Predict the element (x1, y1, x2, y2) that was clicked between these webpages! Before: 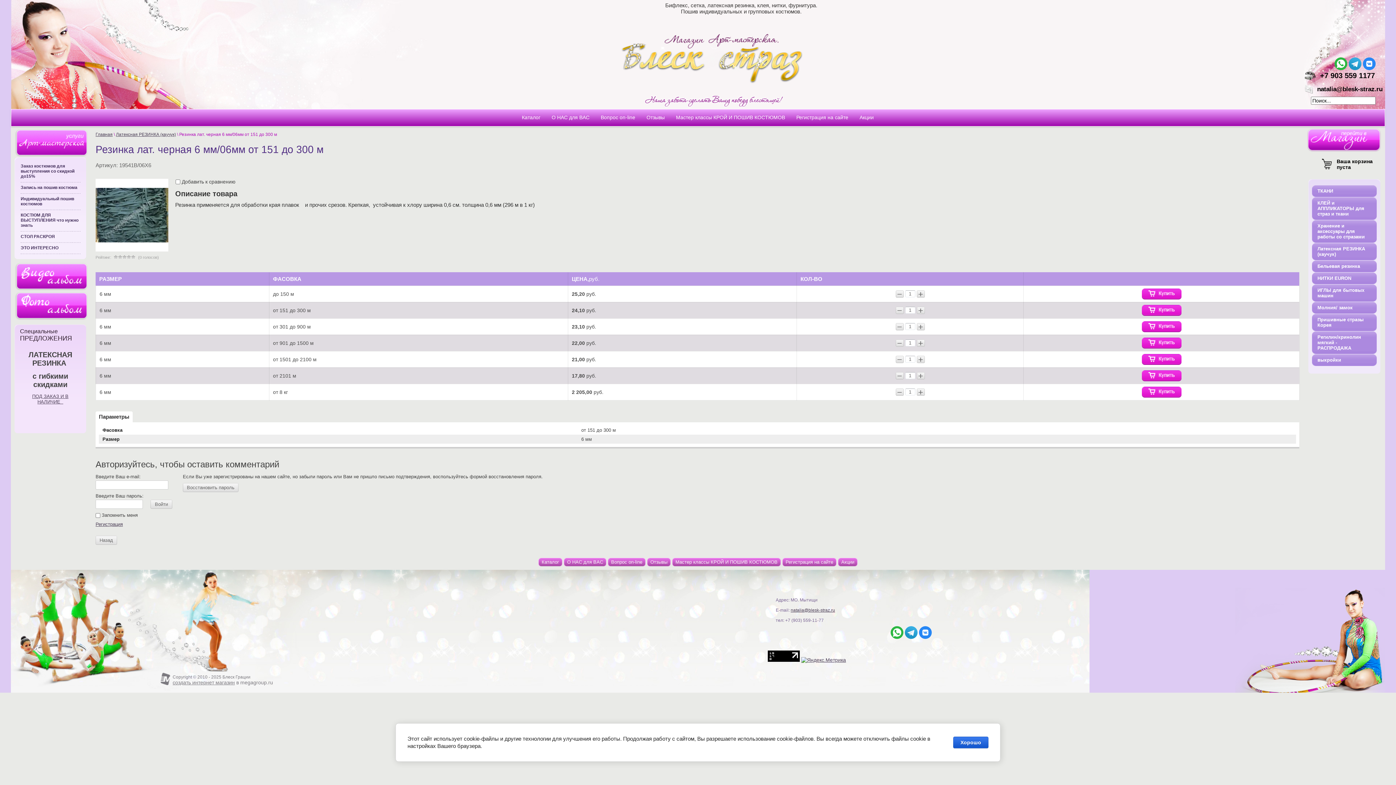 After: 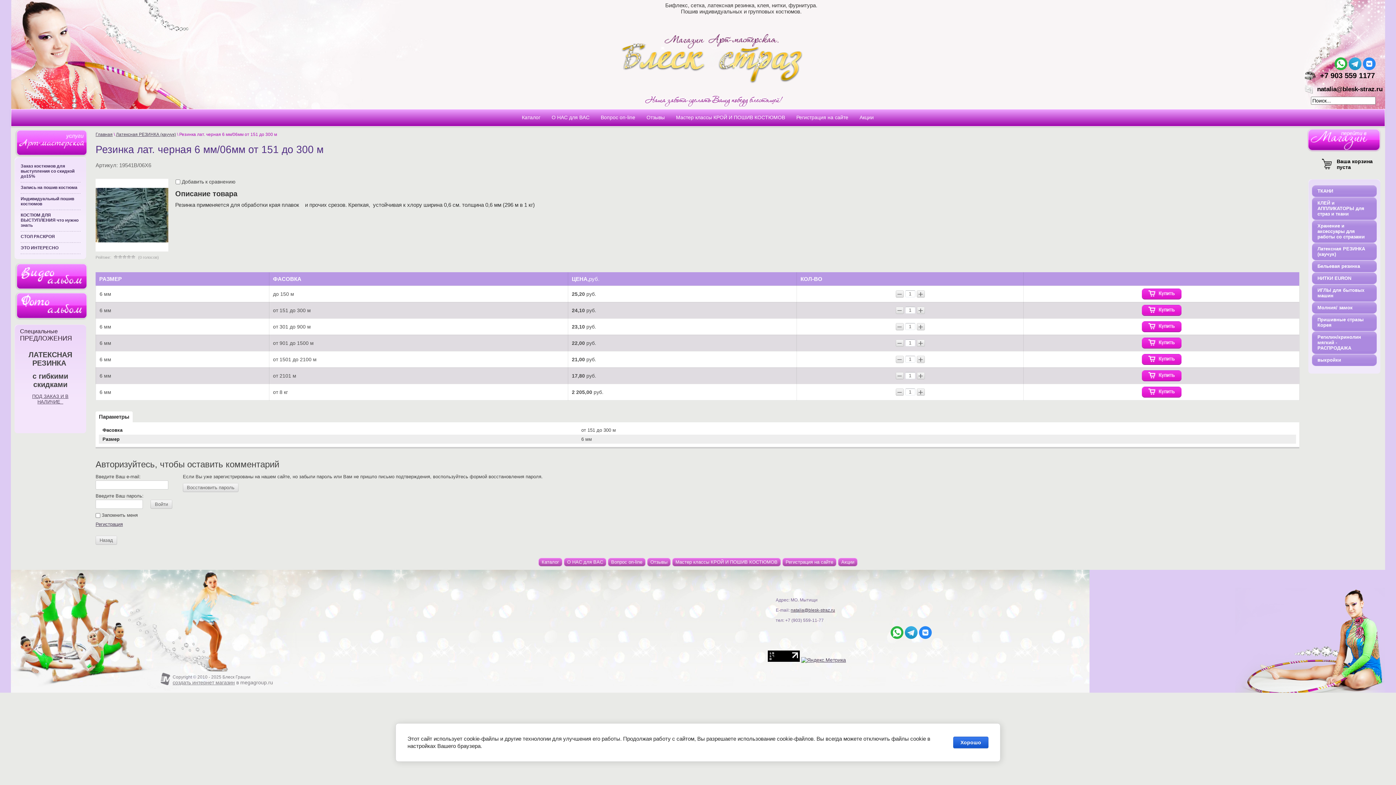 Action: bbox: (1142, 386, 1181, 397)